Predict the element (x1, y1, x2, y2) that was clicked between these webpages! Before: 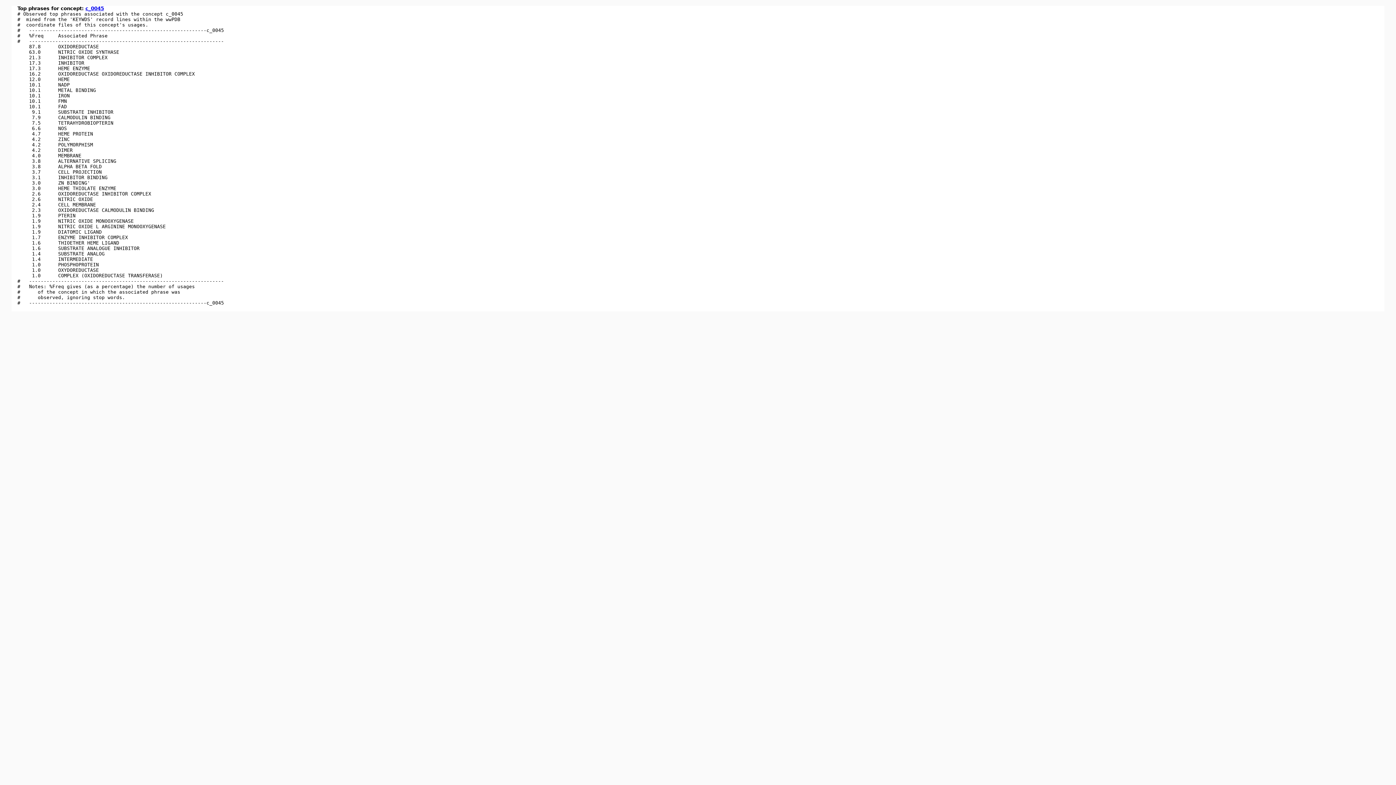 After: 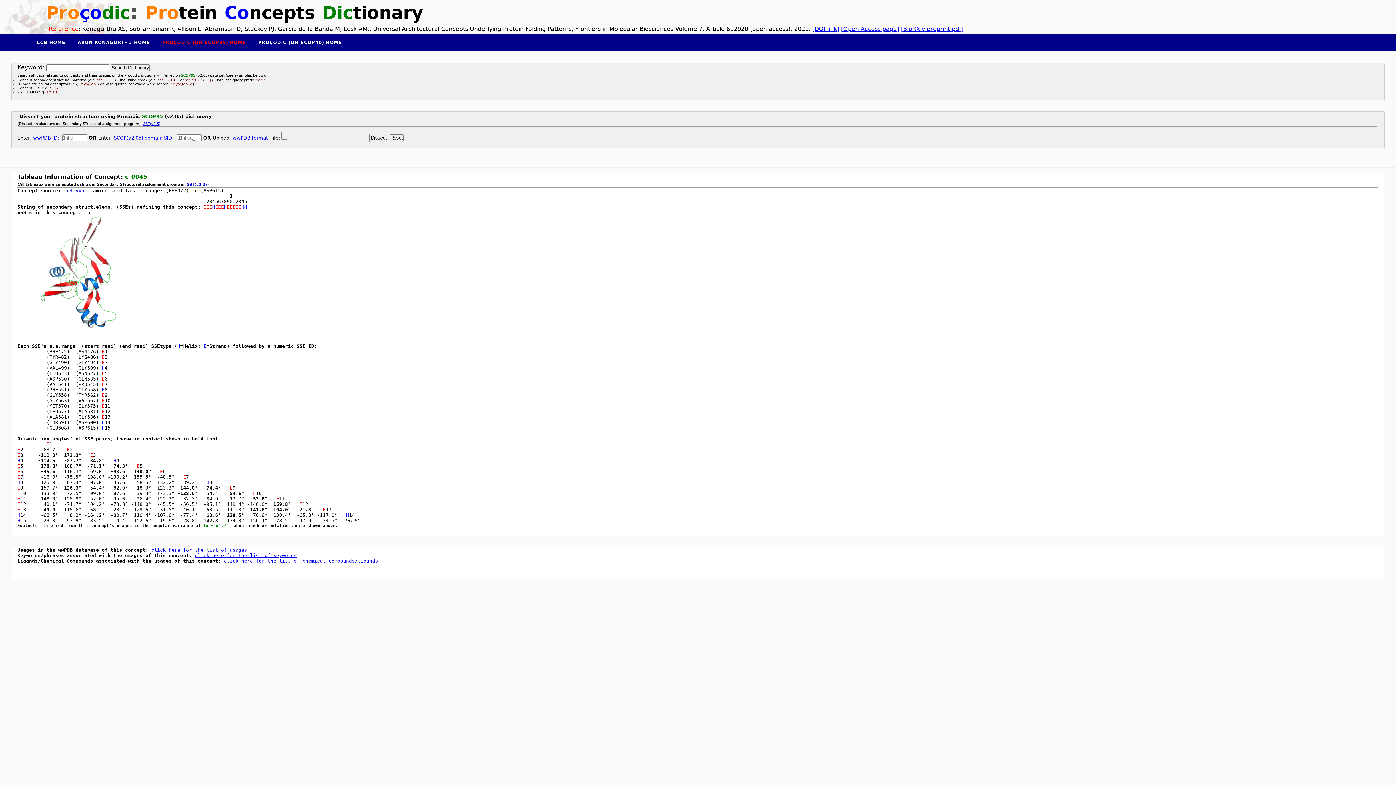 Action: bbox: (85, 5, 104, 11) label: c_0045